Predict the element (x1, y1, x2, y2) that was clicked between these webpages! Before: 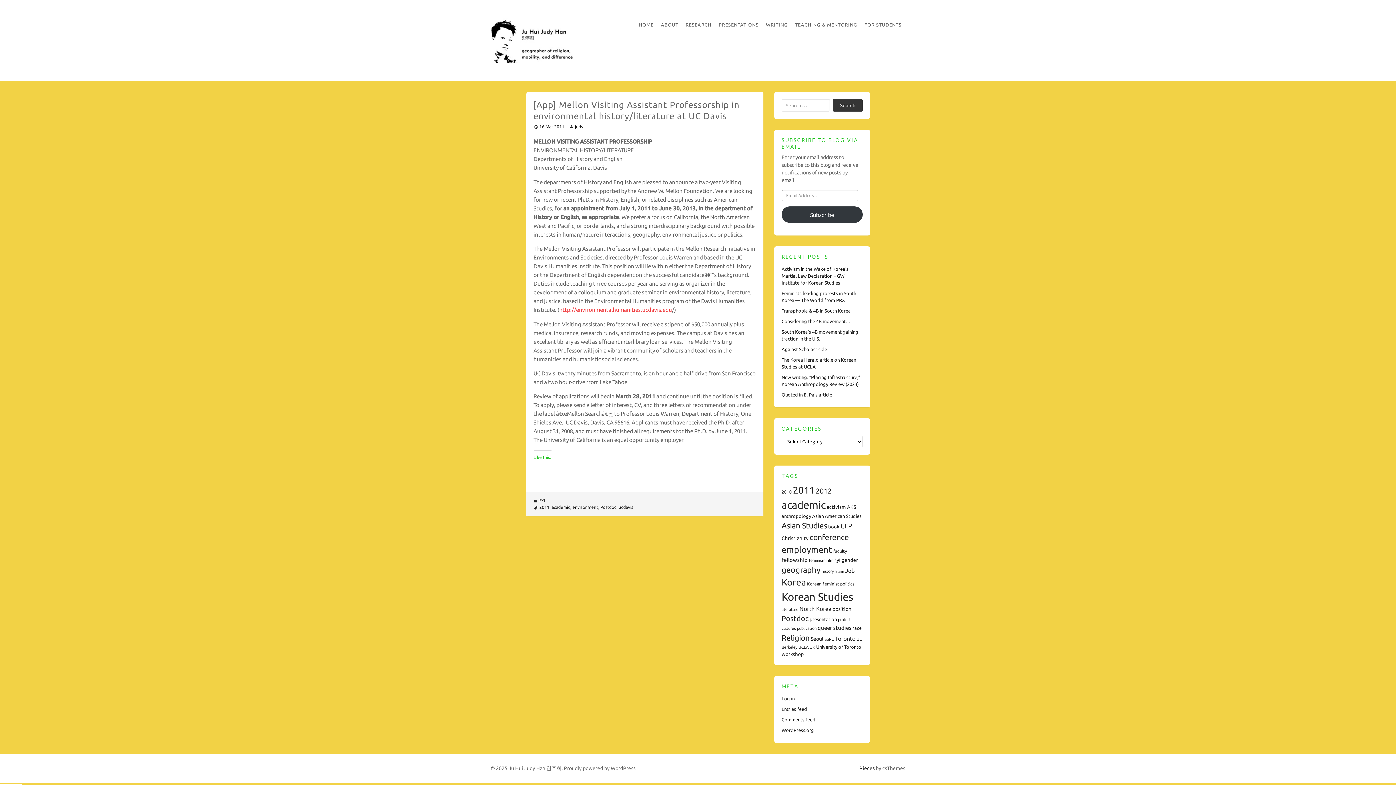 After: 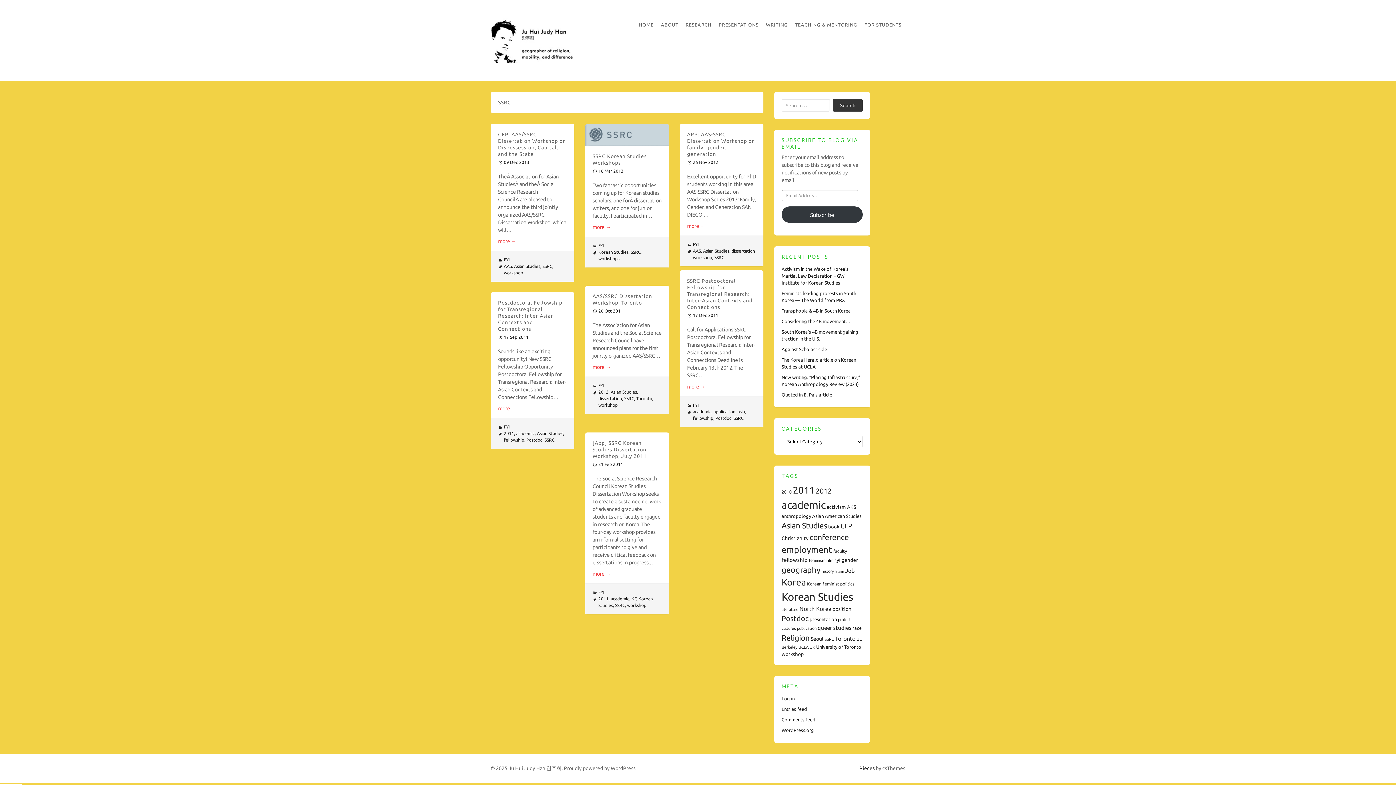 Action: label: SSRC (7 items) bbox: (824, 636, 834, 641)